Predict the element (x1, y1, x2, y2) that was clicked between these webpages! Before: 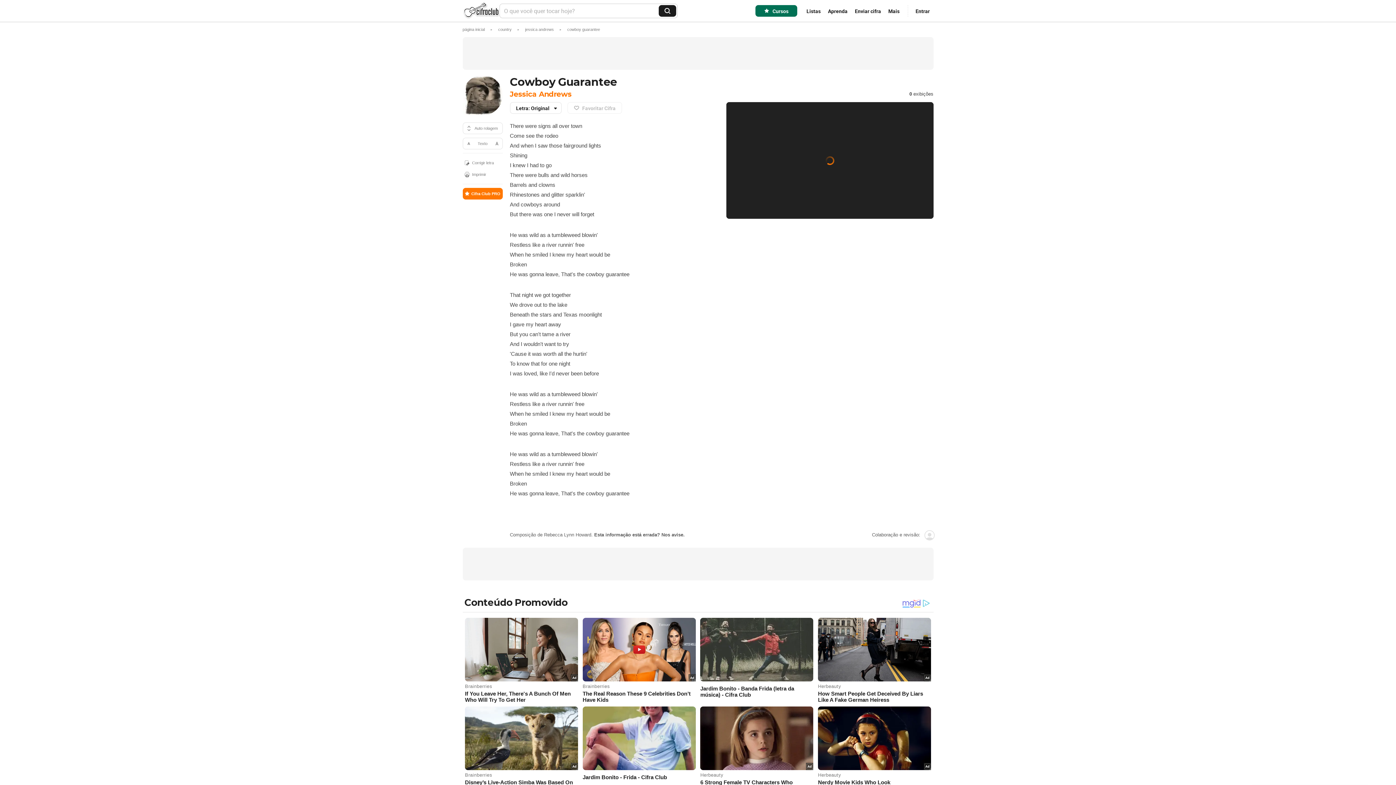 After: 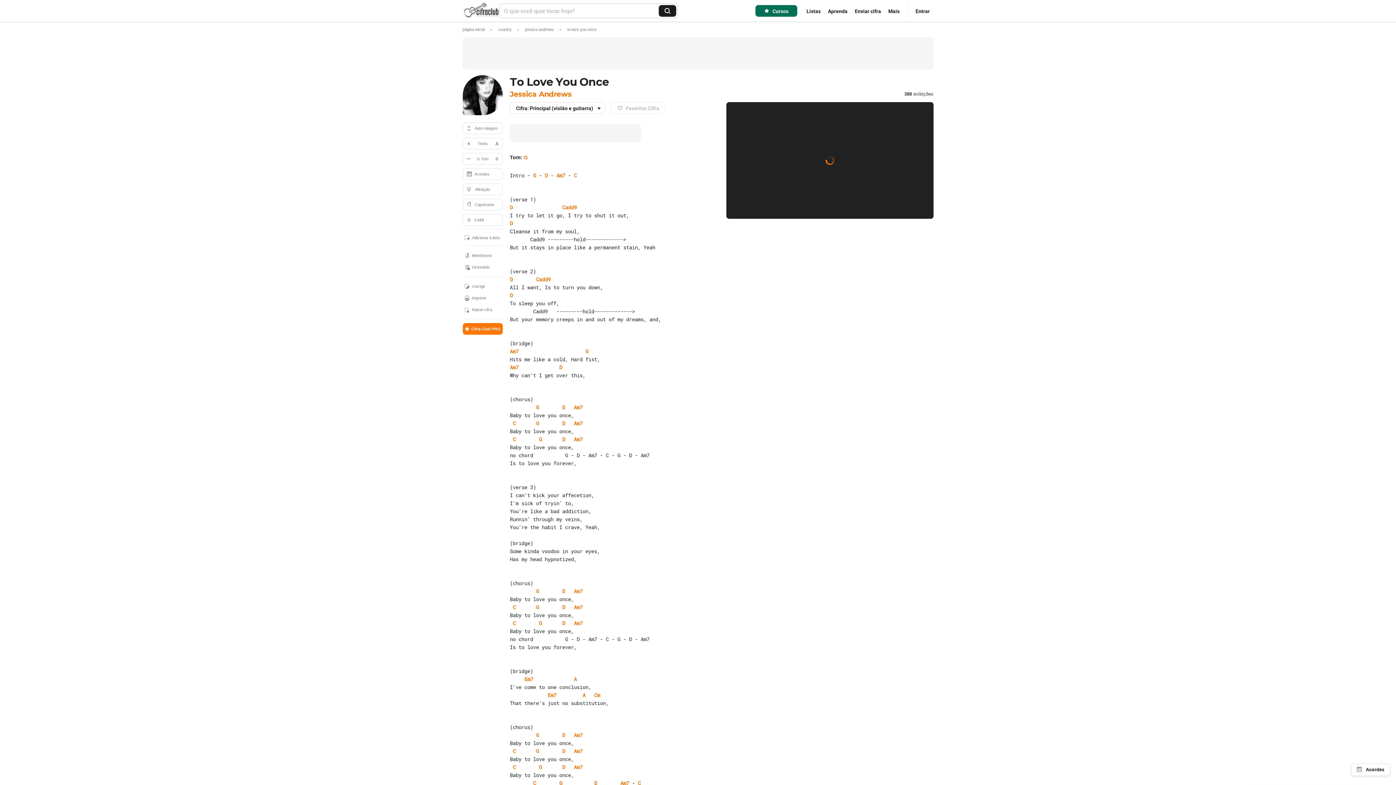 Action: label: To Love You Once bbox: (622, 775, 773, 791)